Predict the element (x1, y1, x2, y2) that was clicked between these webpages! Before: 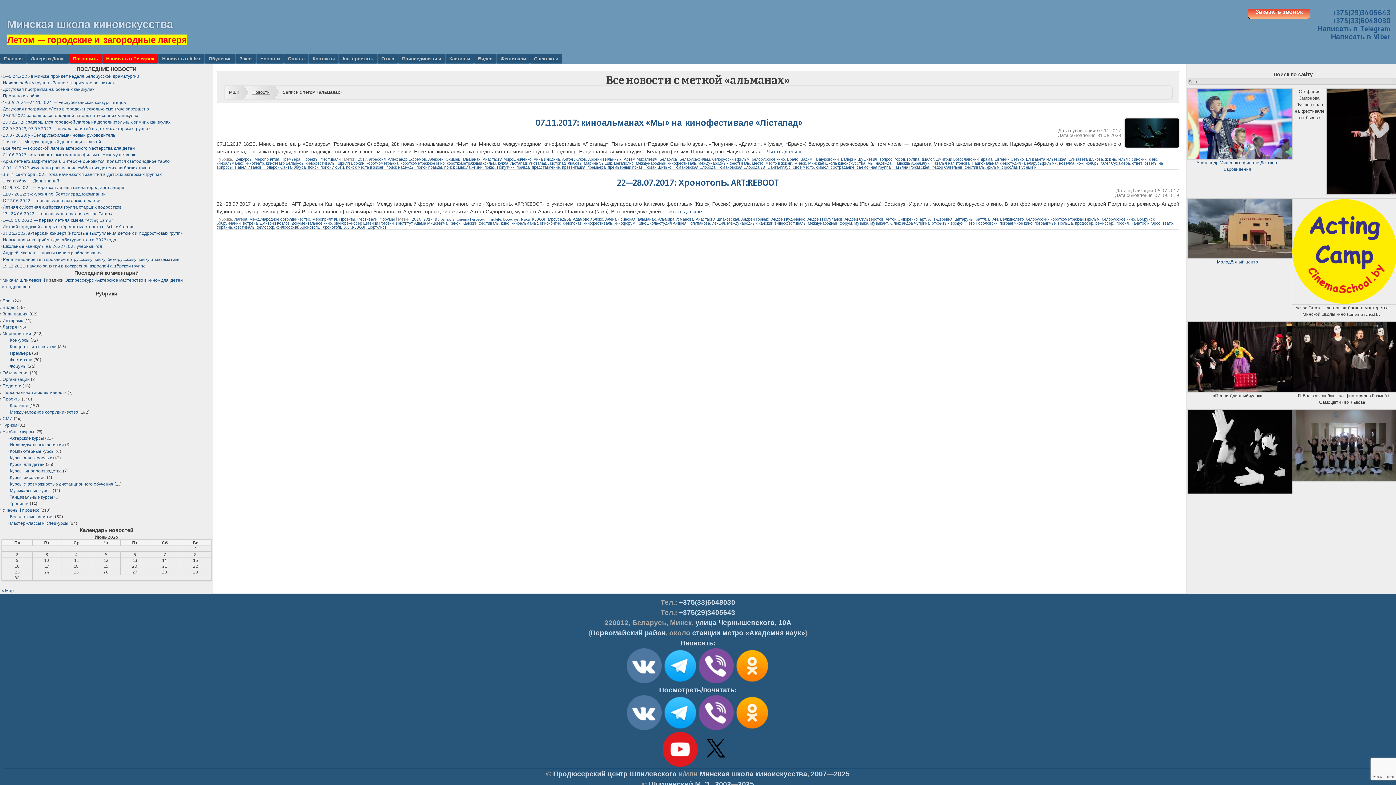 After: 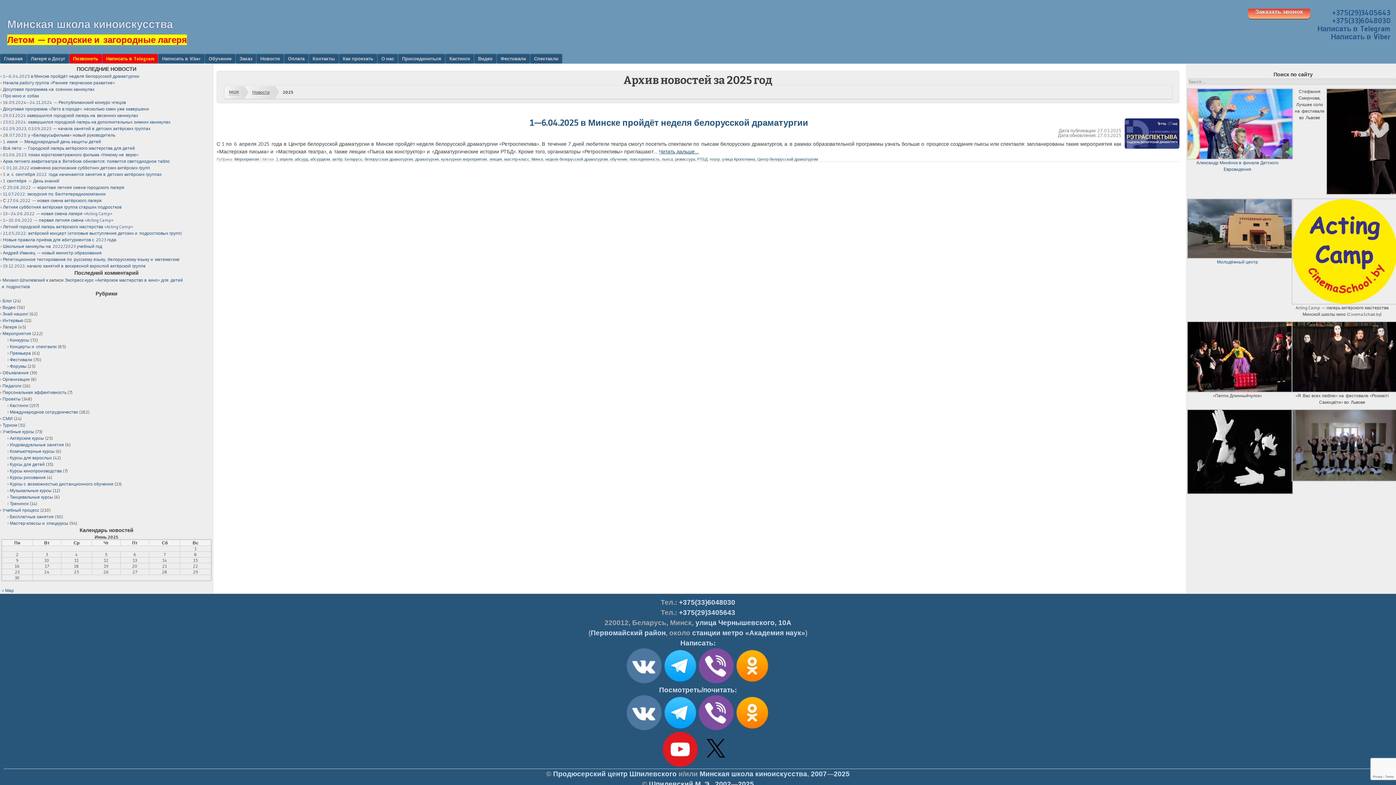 Action: label: 2025 bbox: (738, 780, 754, 788)